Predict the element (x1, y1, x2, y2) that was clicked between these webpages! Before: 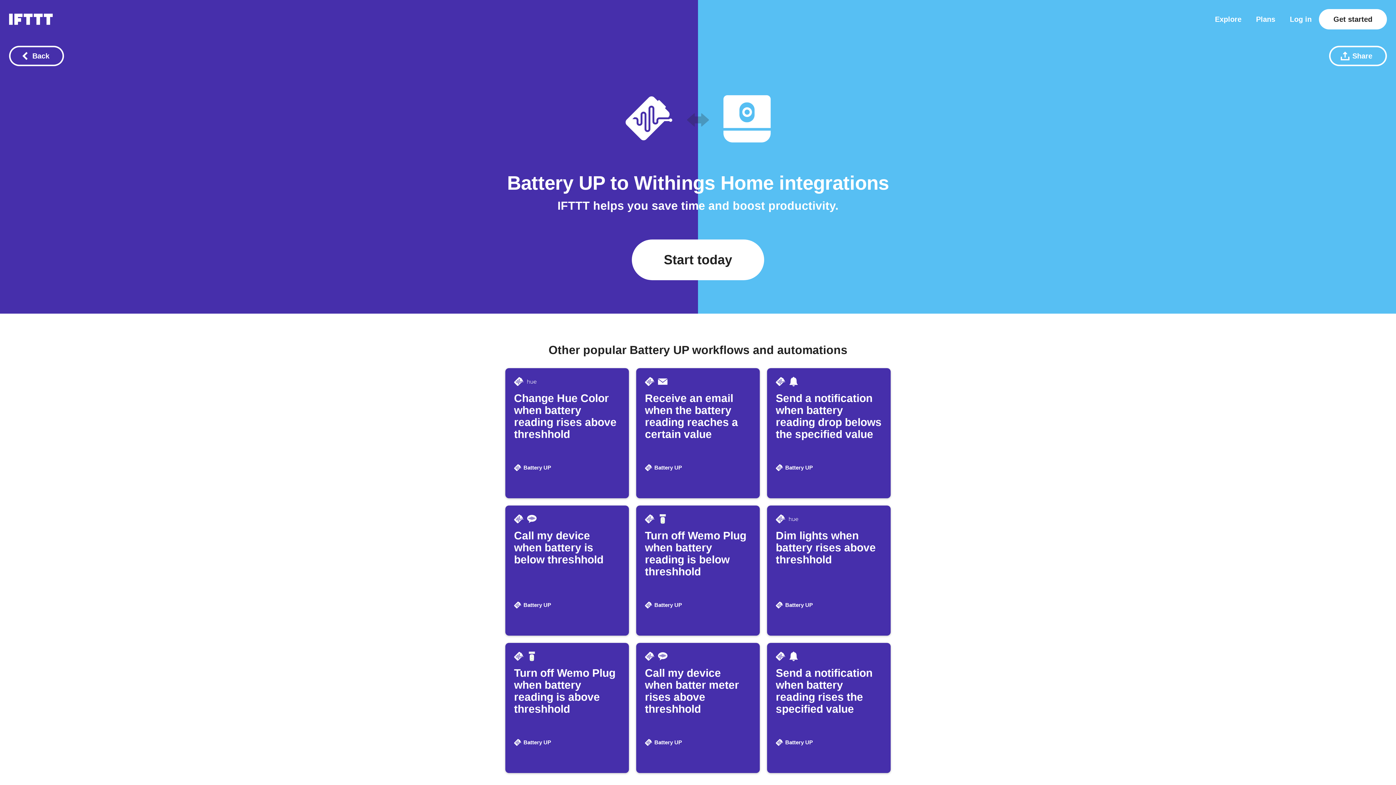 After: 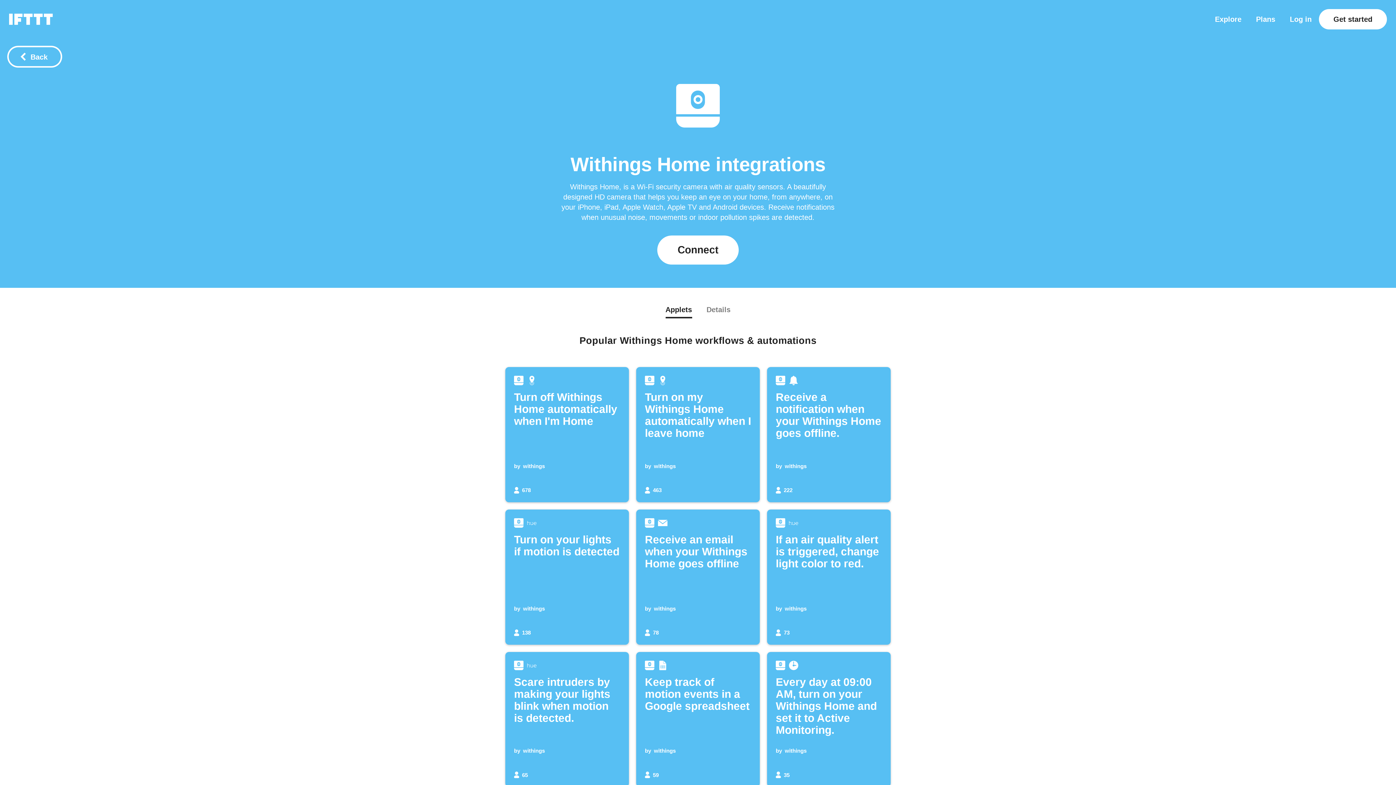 Action: bbox: (634, 172, 773, 193) label: Withings Home